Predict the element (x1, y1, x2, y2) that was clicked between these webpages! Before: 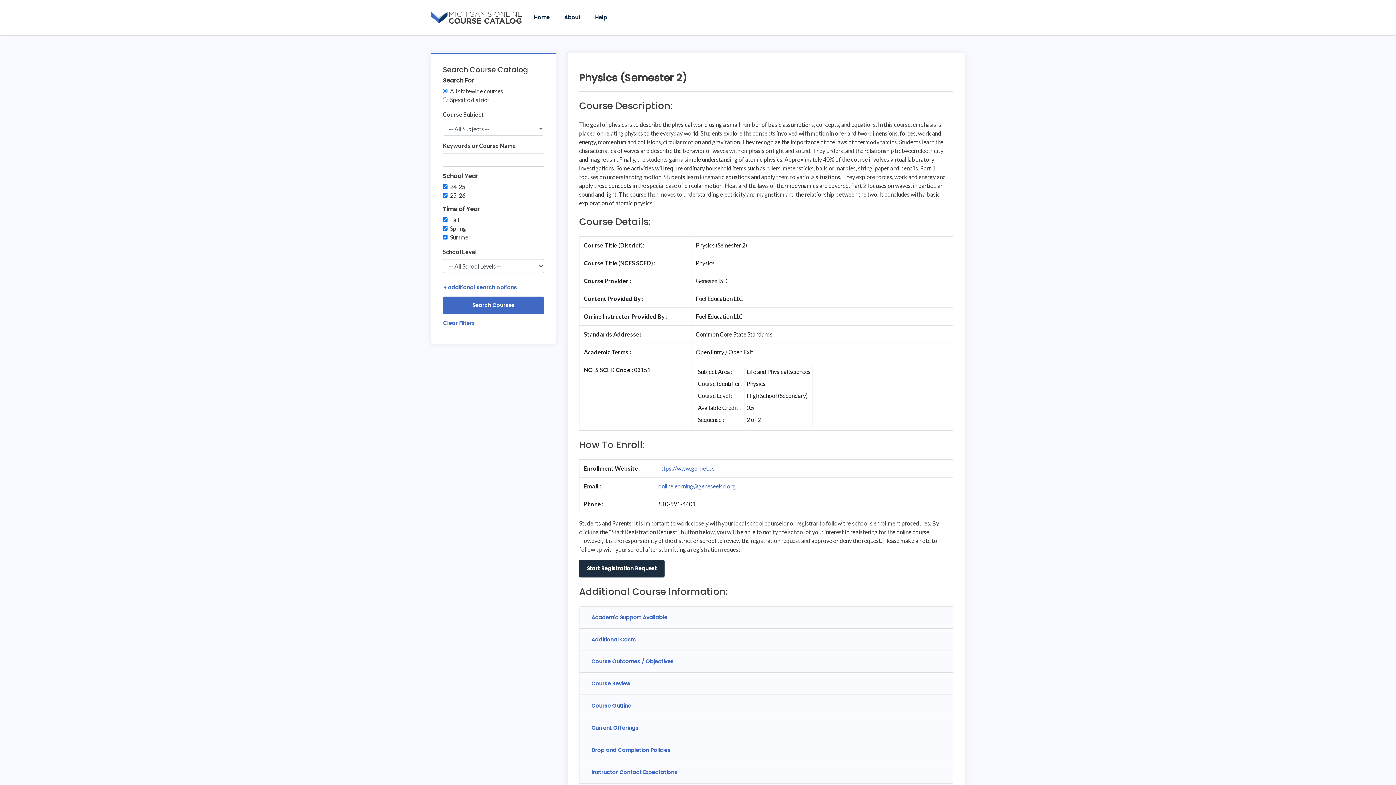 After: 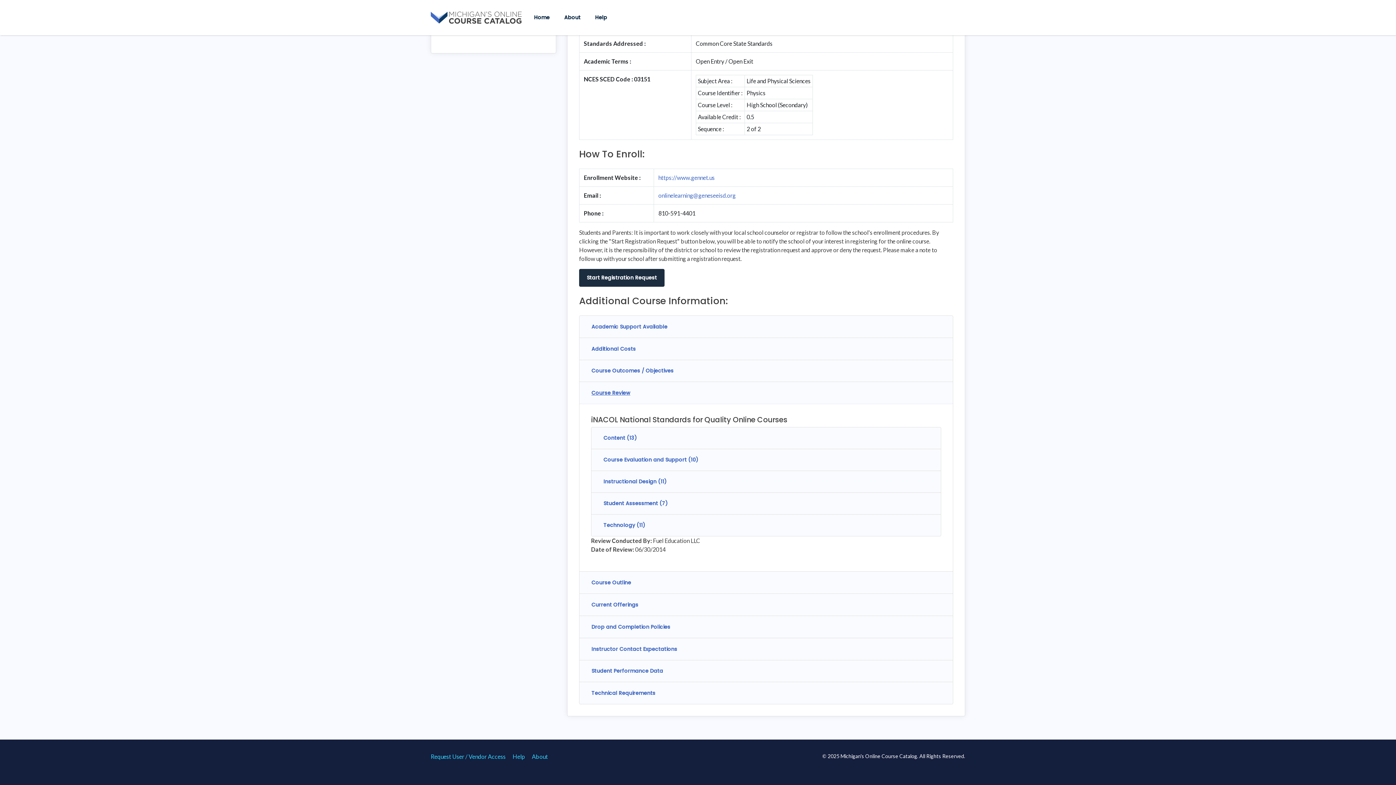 Action: label: Course Review bbox: (586, 677, 635, 690)